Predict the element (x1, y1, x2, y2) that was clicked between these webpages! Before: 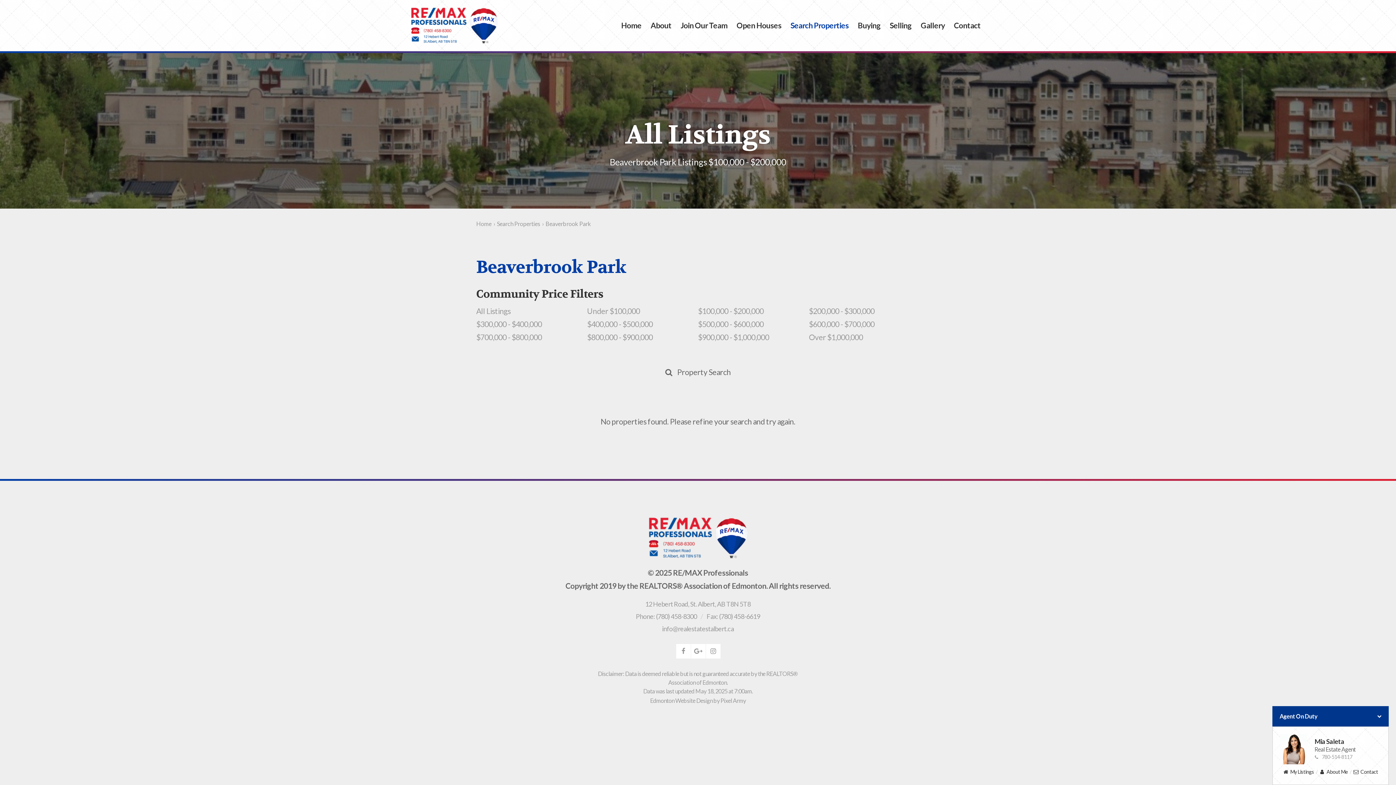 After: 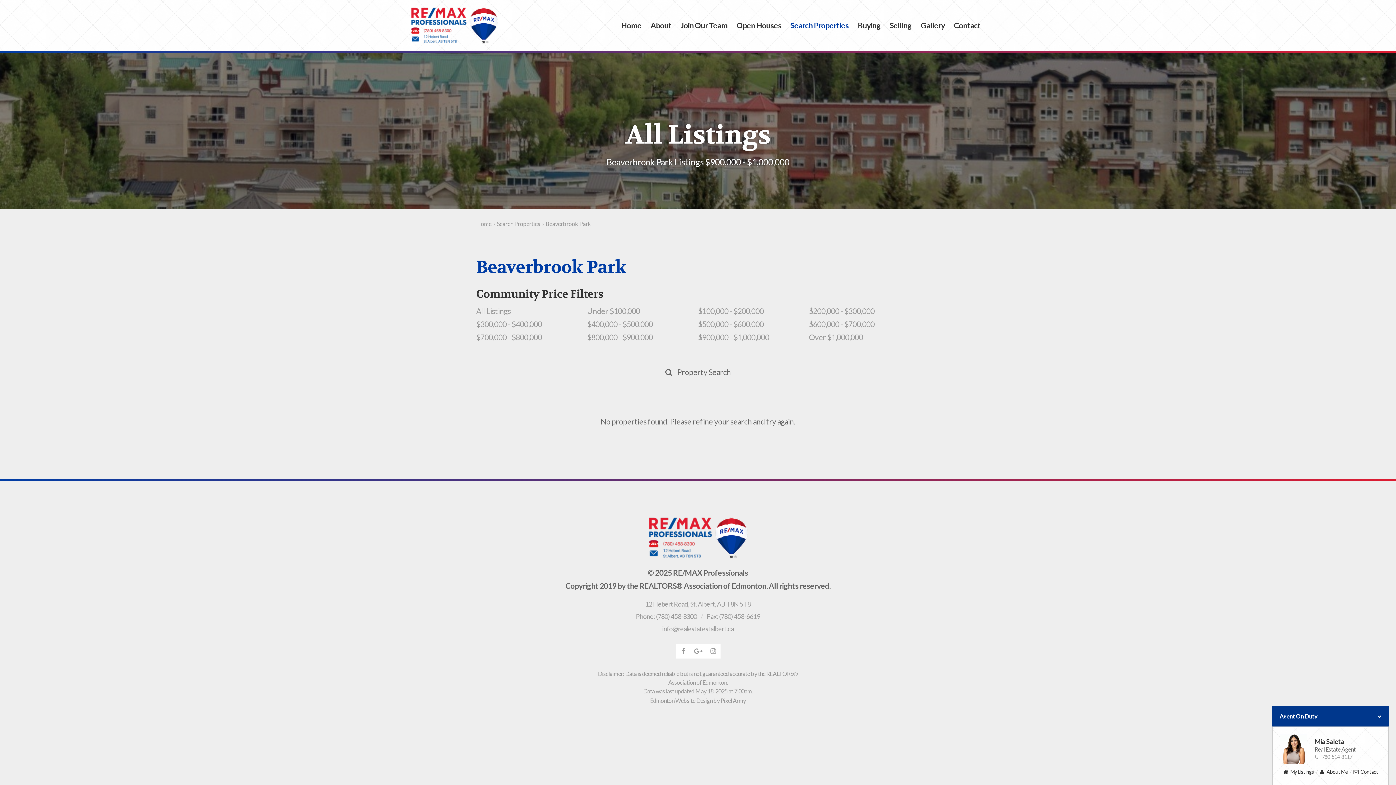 Action: bbox: (698, 330, 769, 344) label: $900,000 - $1,000,000